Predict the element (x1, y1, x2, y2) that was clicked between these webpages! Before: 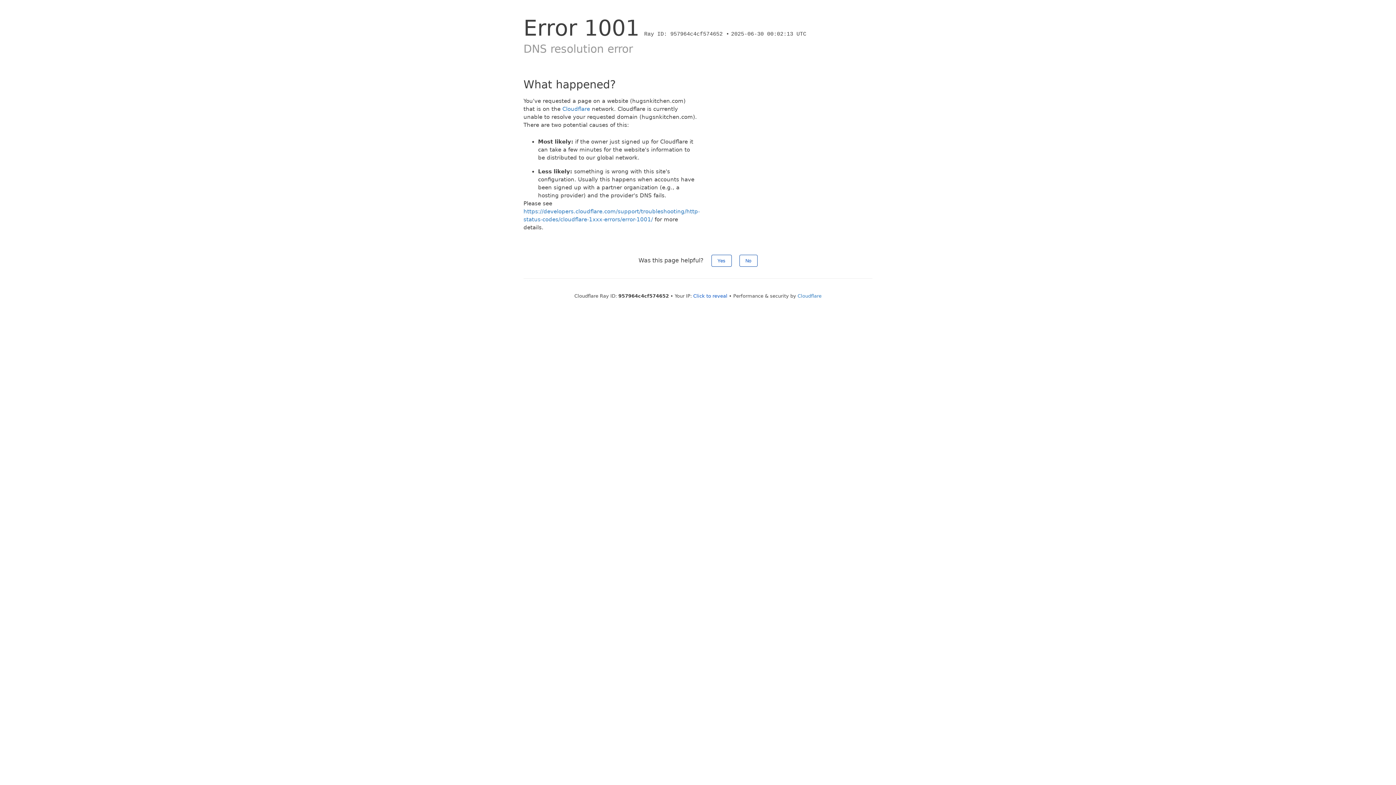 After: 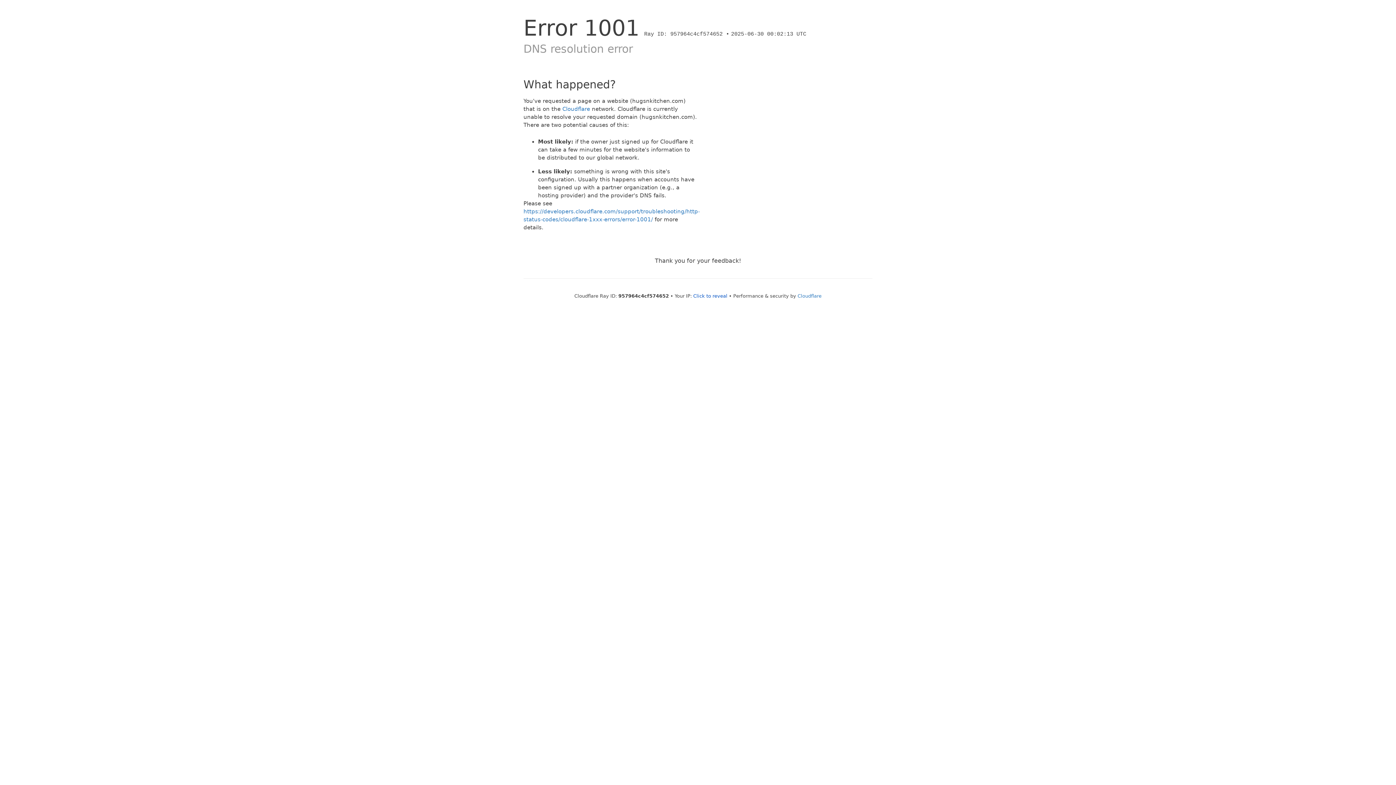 Action: label: No bbox: (739, 254, 757, 266)